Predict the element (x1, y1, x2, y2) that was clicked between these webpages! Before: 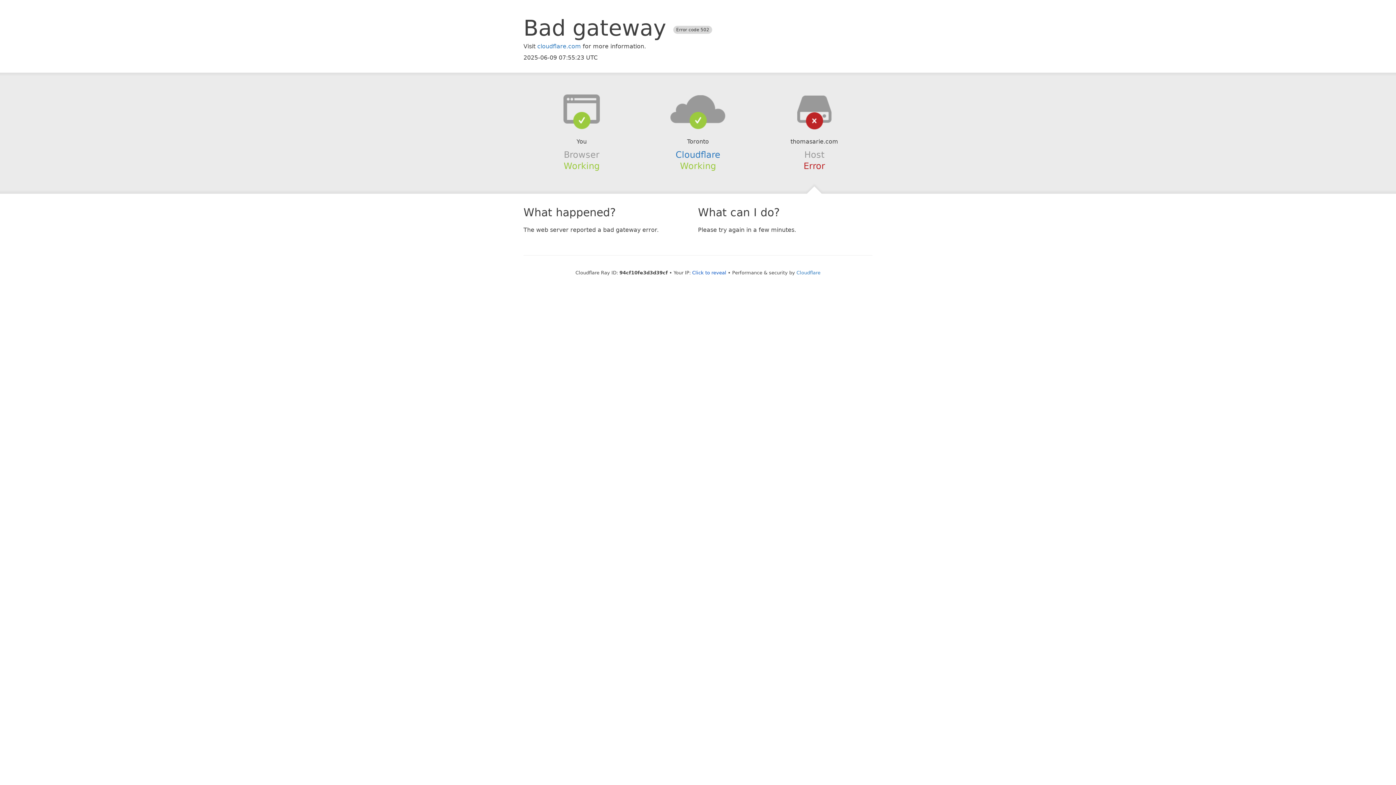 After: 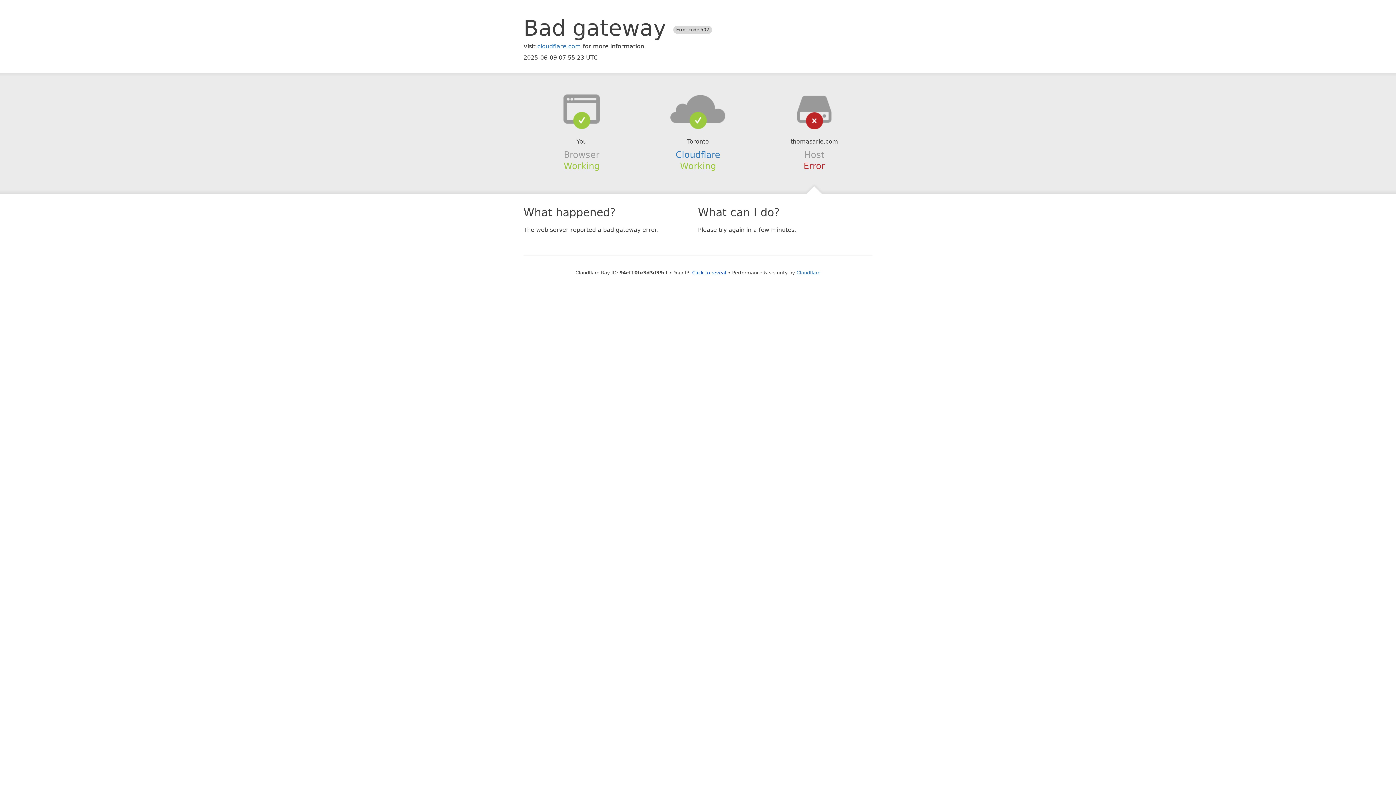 Action: bbox: (639, 94, 756, 123)